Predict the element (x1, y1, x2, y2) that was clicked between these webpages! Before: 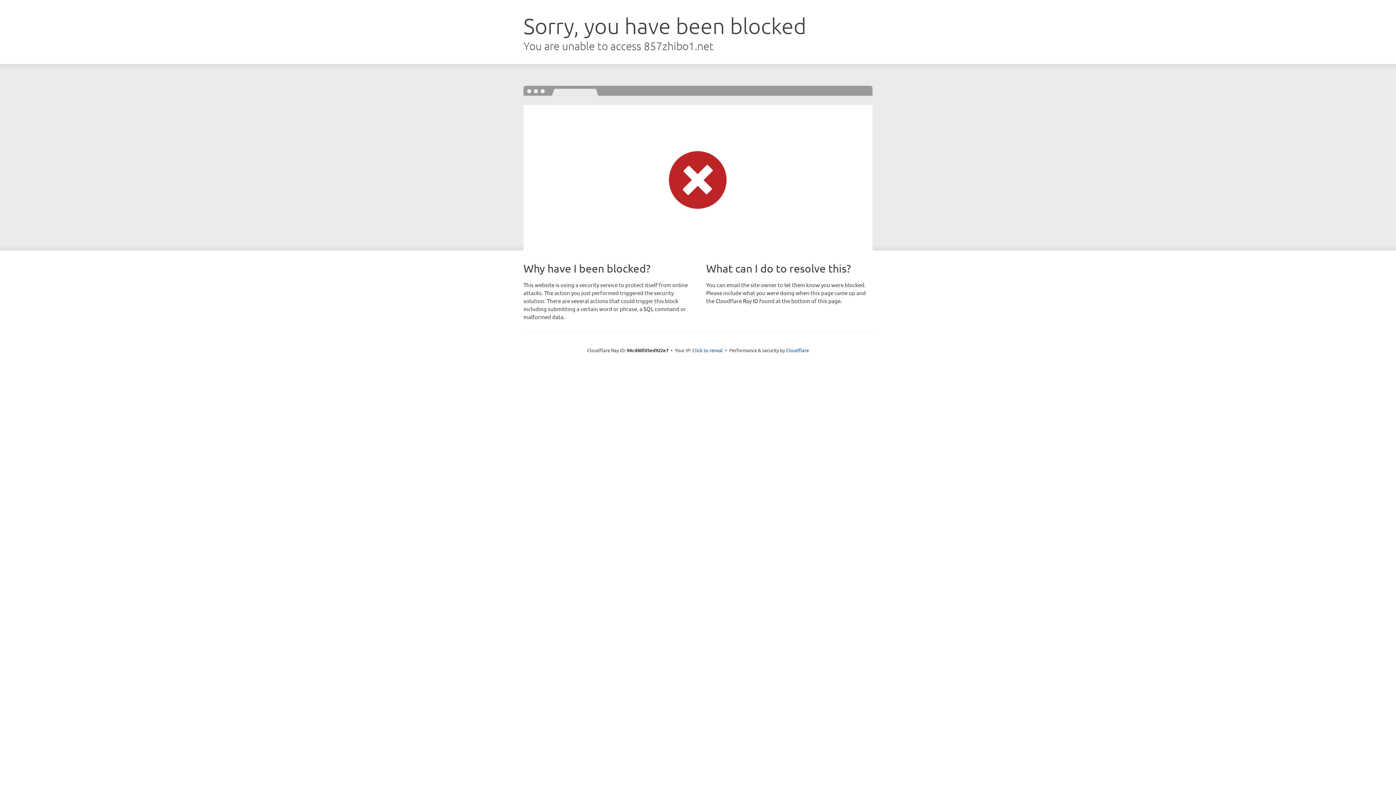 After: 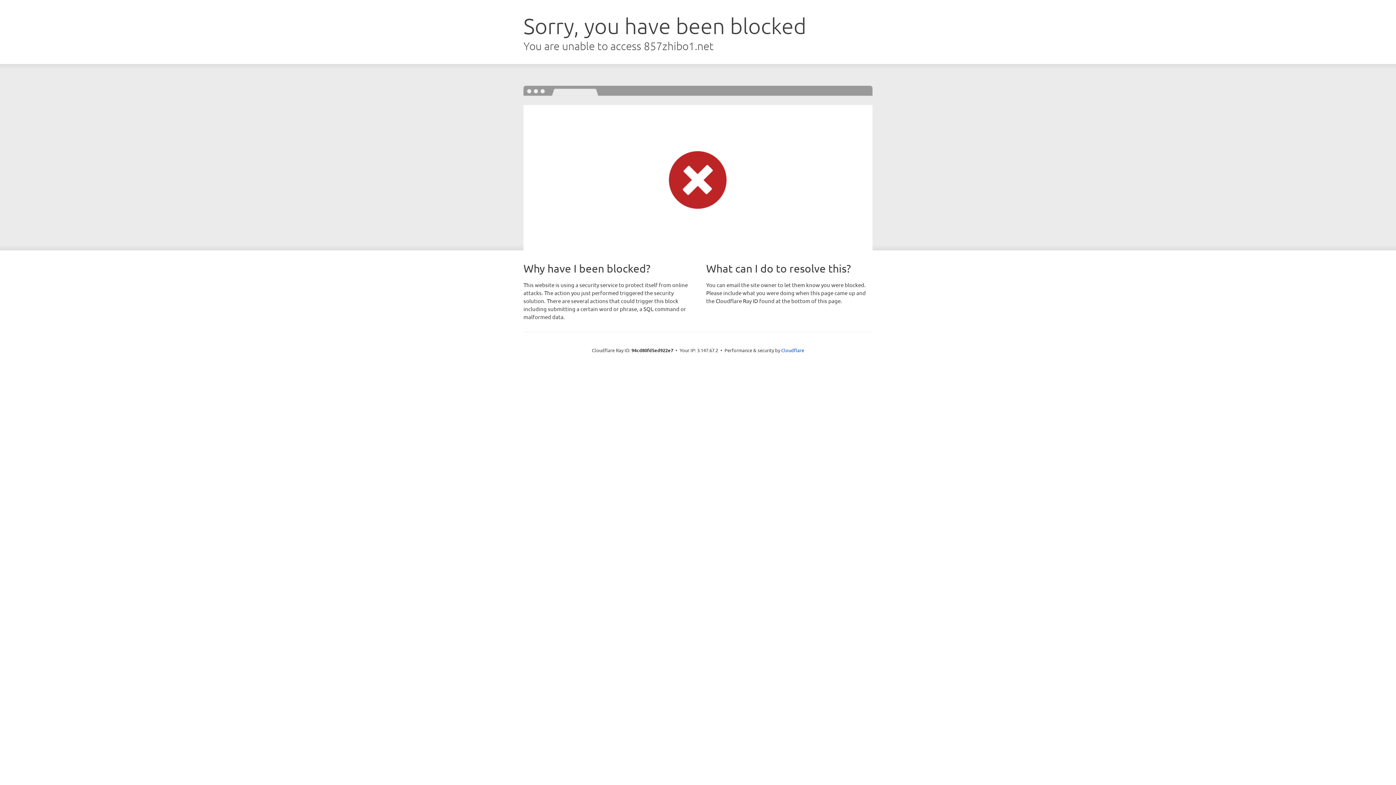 Action: label: Click to reveal bbox: (692, 346, 723, 353)